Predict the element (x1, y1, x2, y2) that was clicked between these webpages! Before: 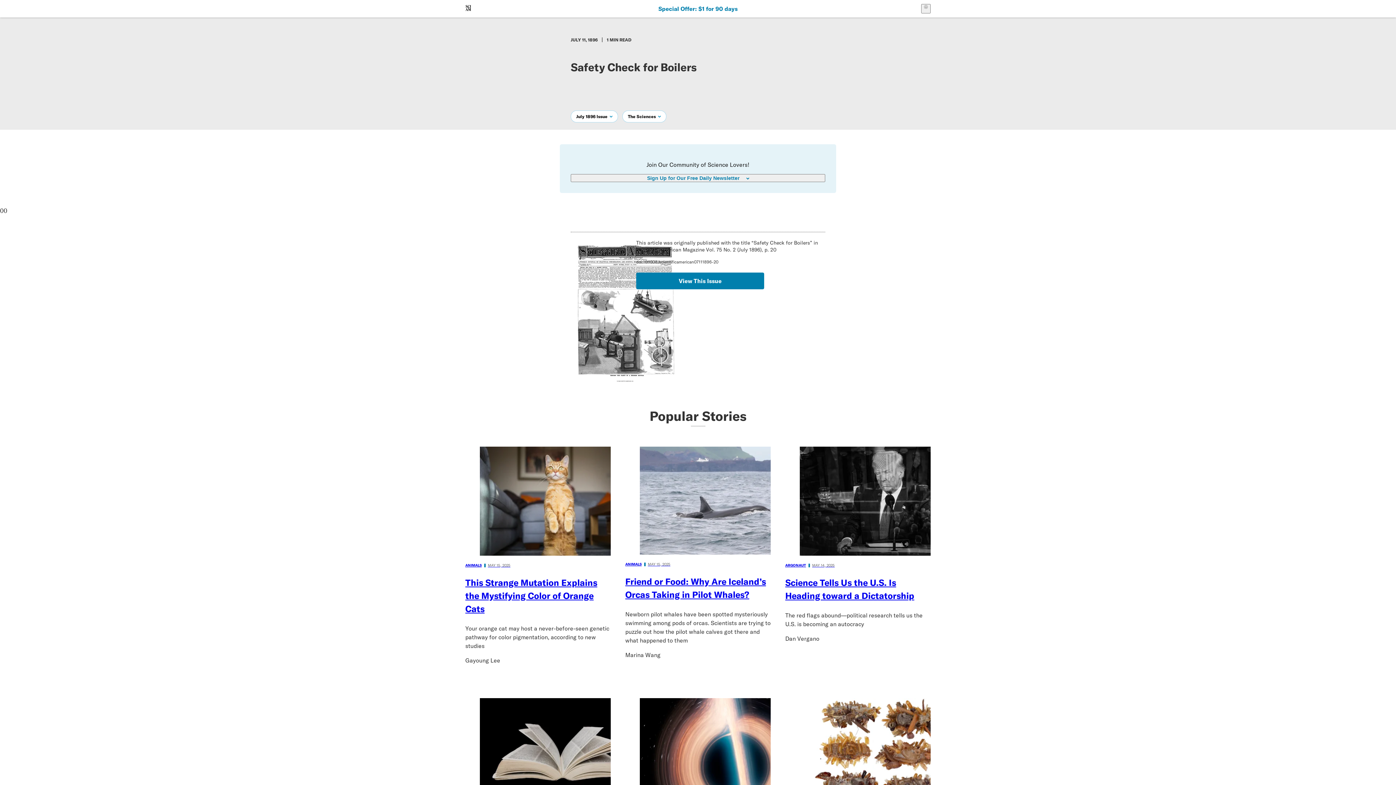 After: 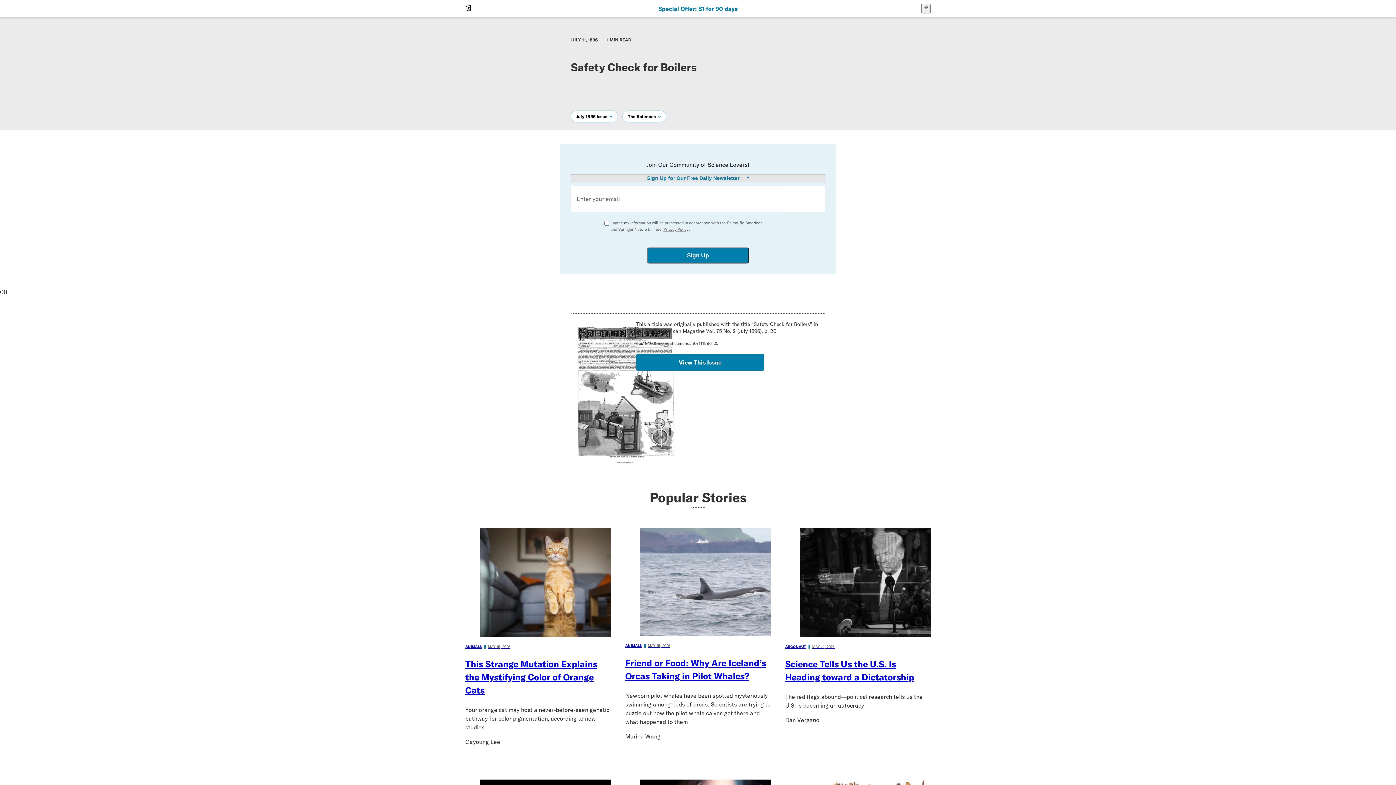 Action: bbox: (570, 174, 825, 182) label: Sign Up for Our Free Daily Newsletter